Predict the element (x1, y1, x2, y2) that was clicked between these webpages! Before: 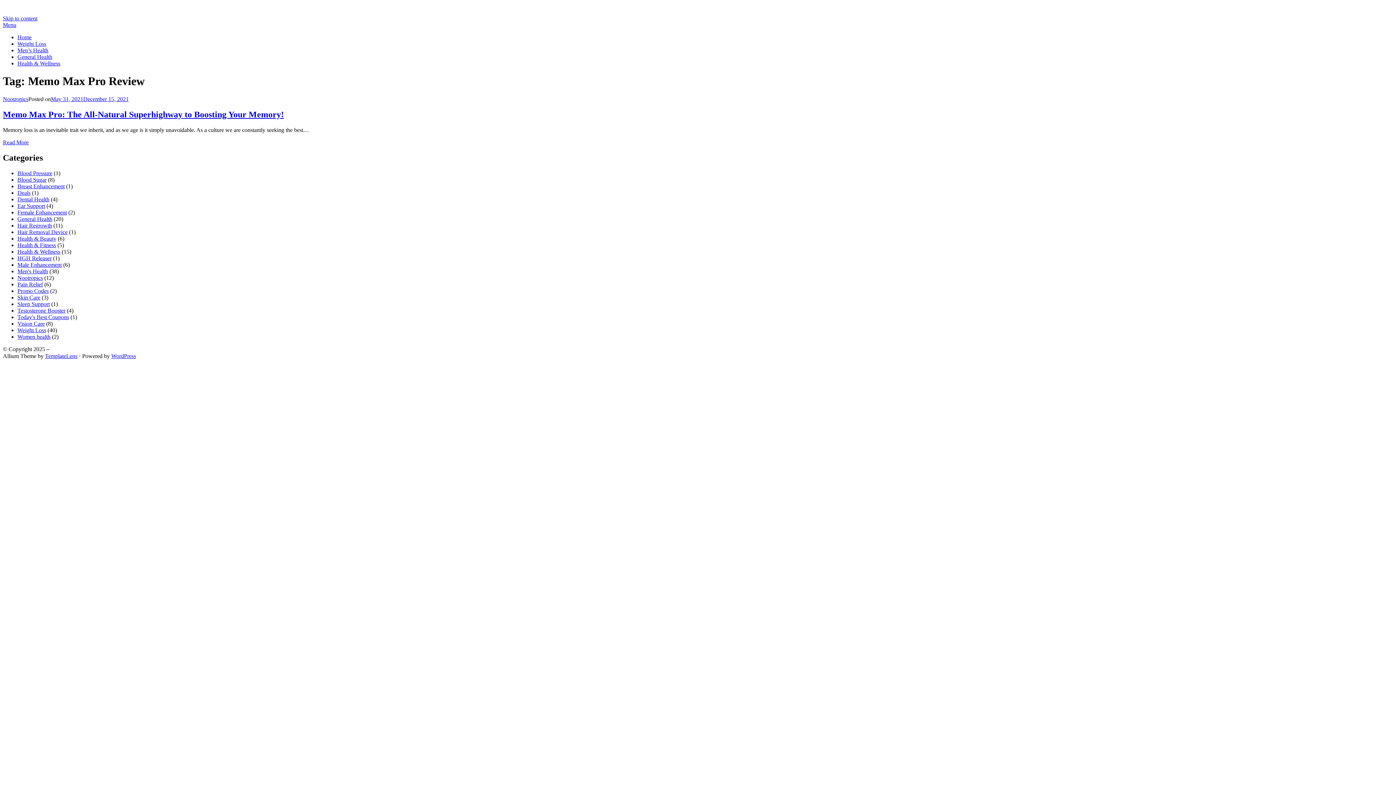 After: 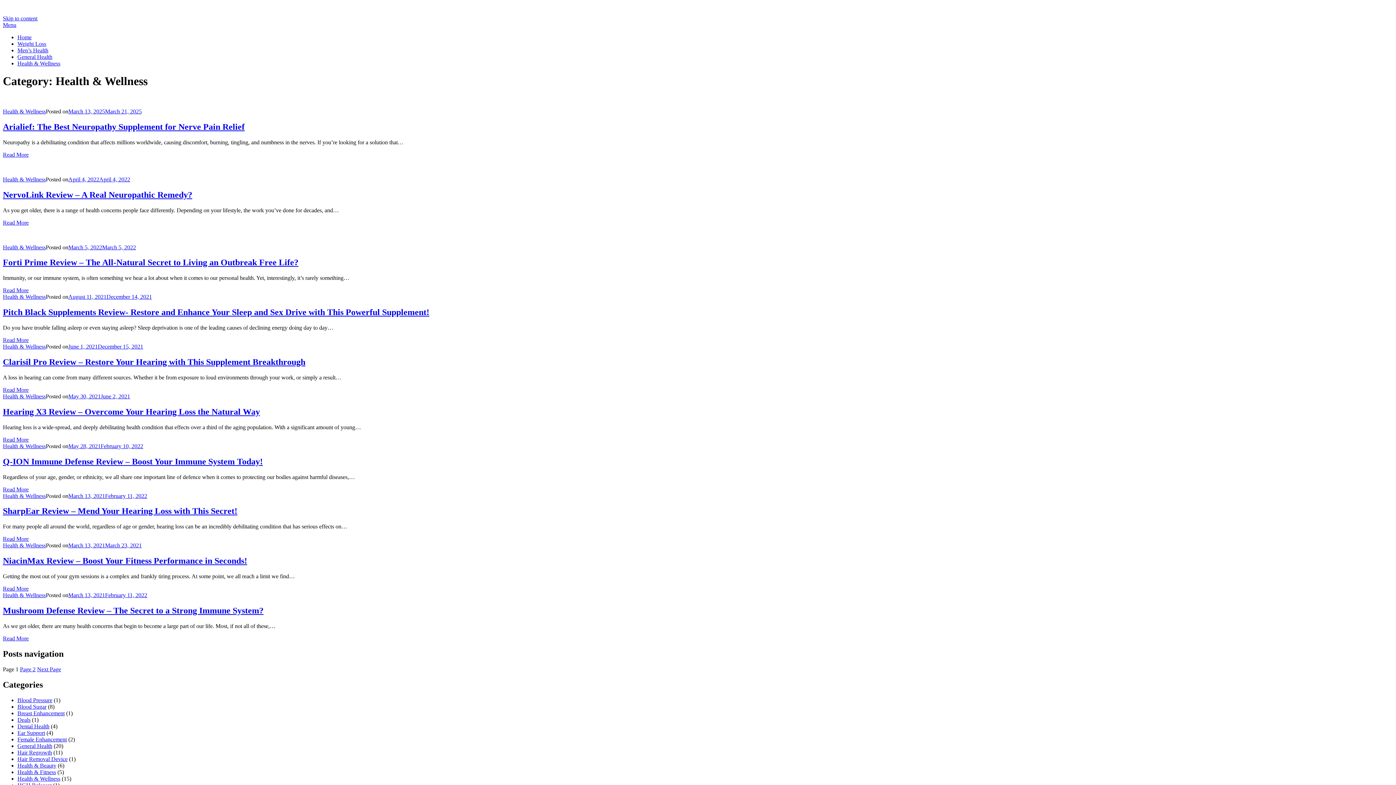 Action: bbox: (17, 248, 60, 254) label: Health & Wellness